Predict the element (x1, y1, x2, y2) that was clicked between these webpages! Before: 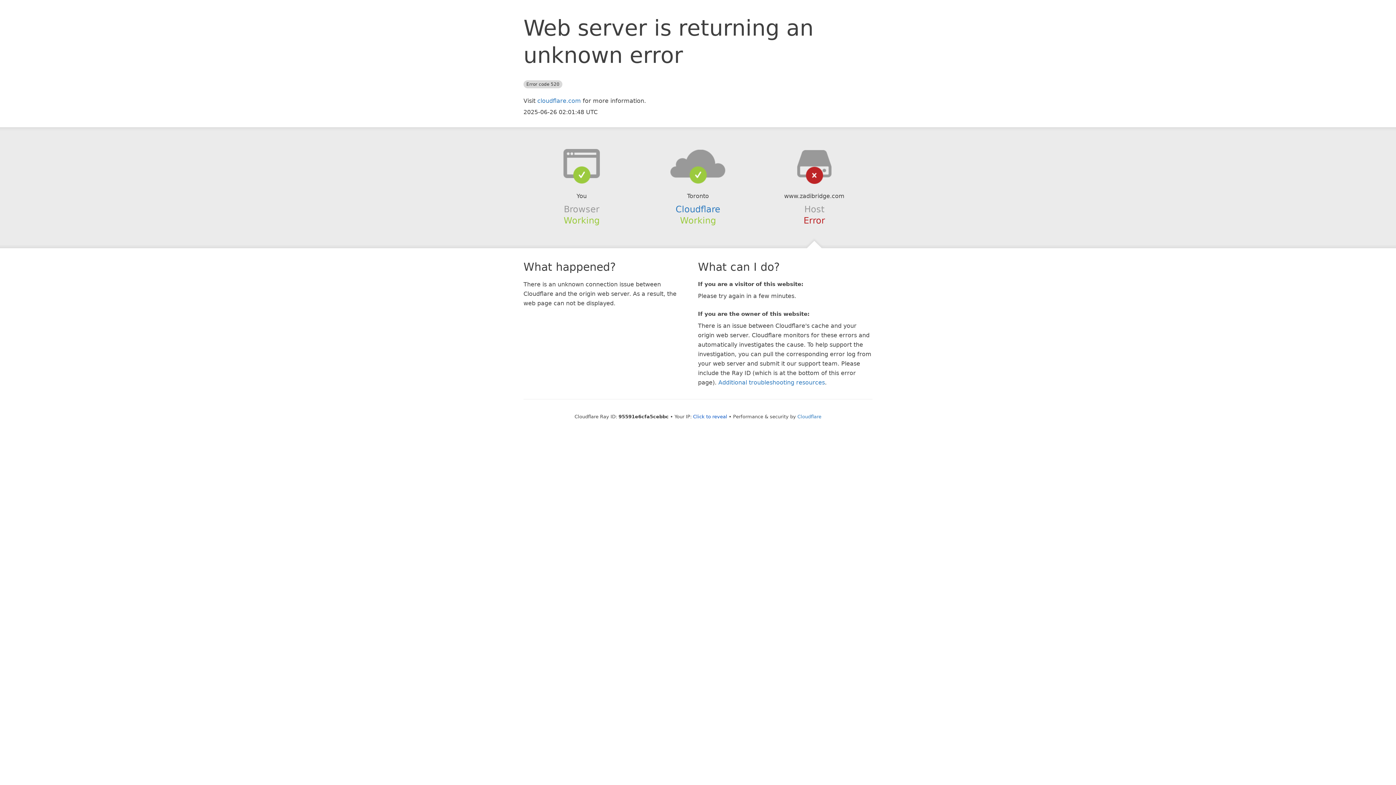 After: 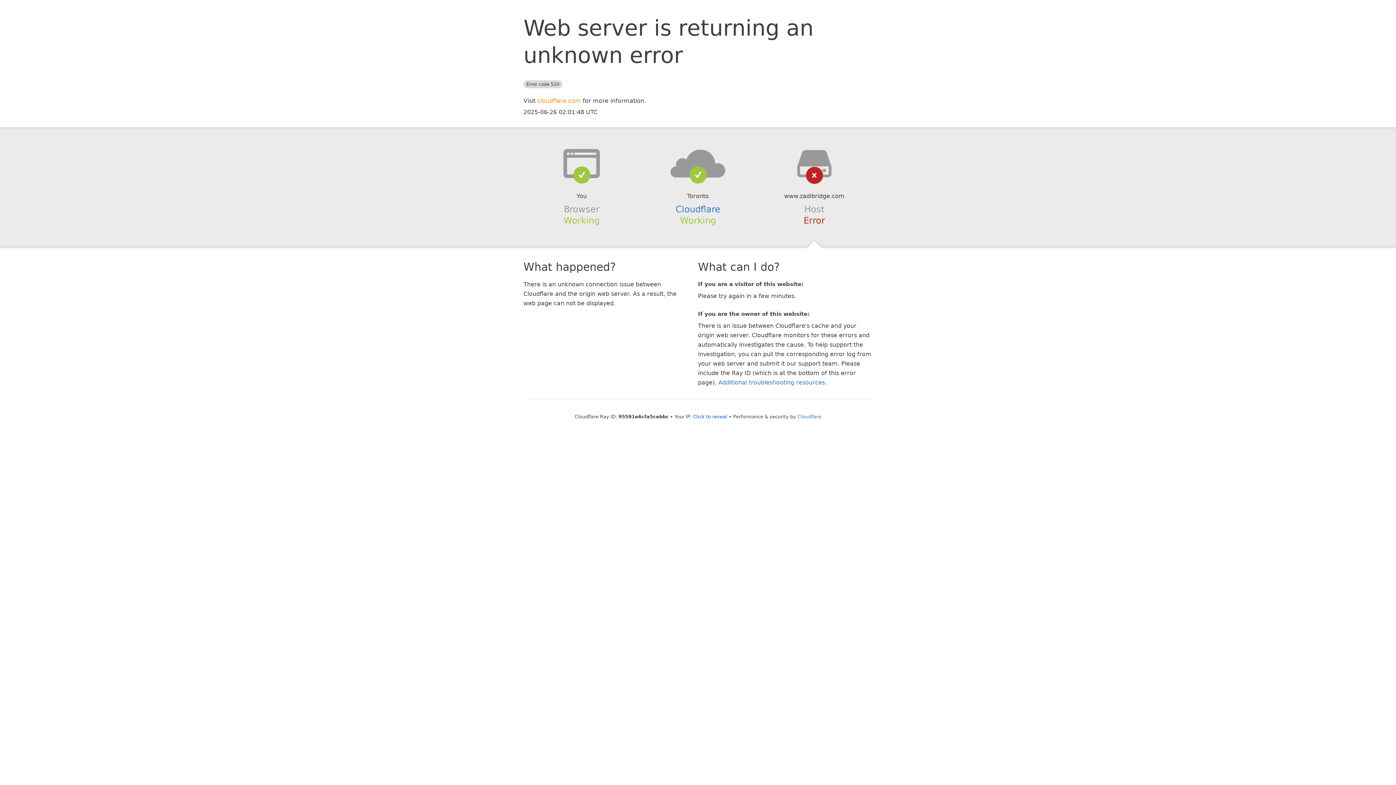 Action: bbox: (537, 97, 581, 104) label: cloudflare.com